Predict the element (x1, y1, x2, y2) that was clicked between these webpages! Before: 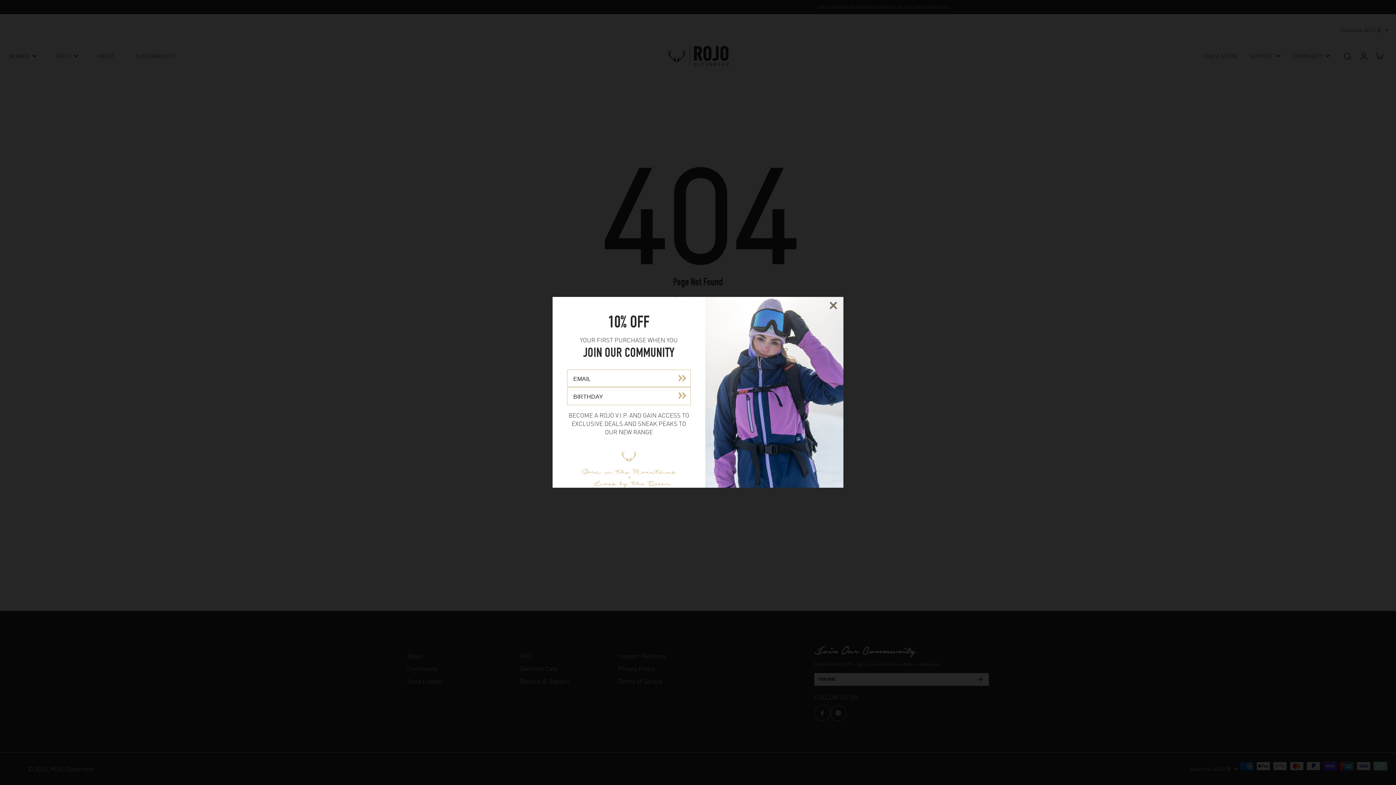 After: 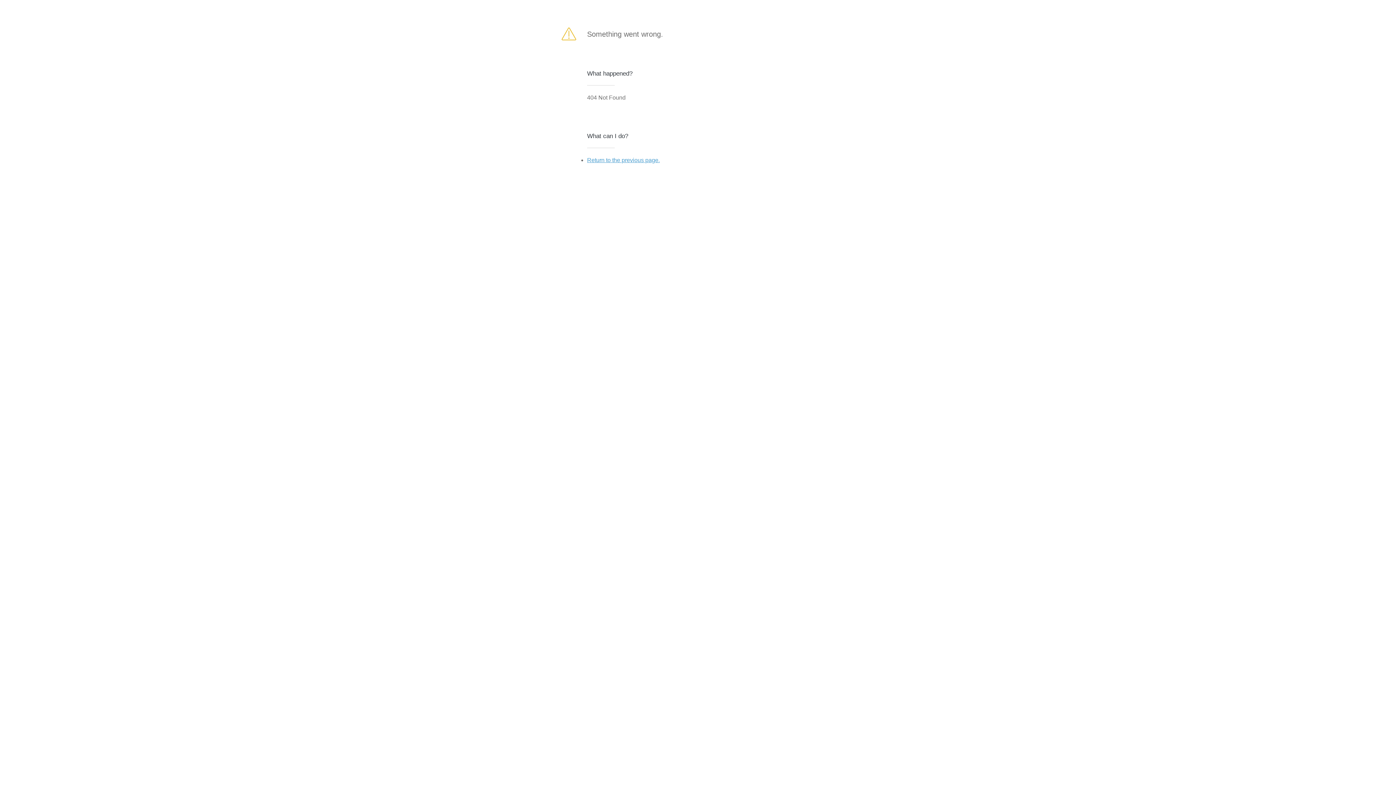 Action: label: Subscribe bbox: (674, 387, 690, 404)